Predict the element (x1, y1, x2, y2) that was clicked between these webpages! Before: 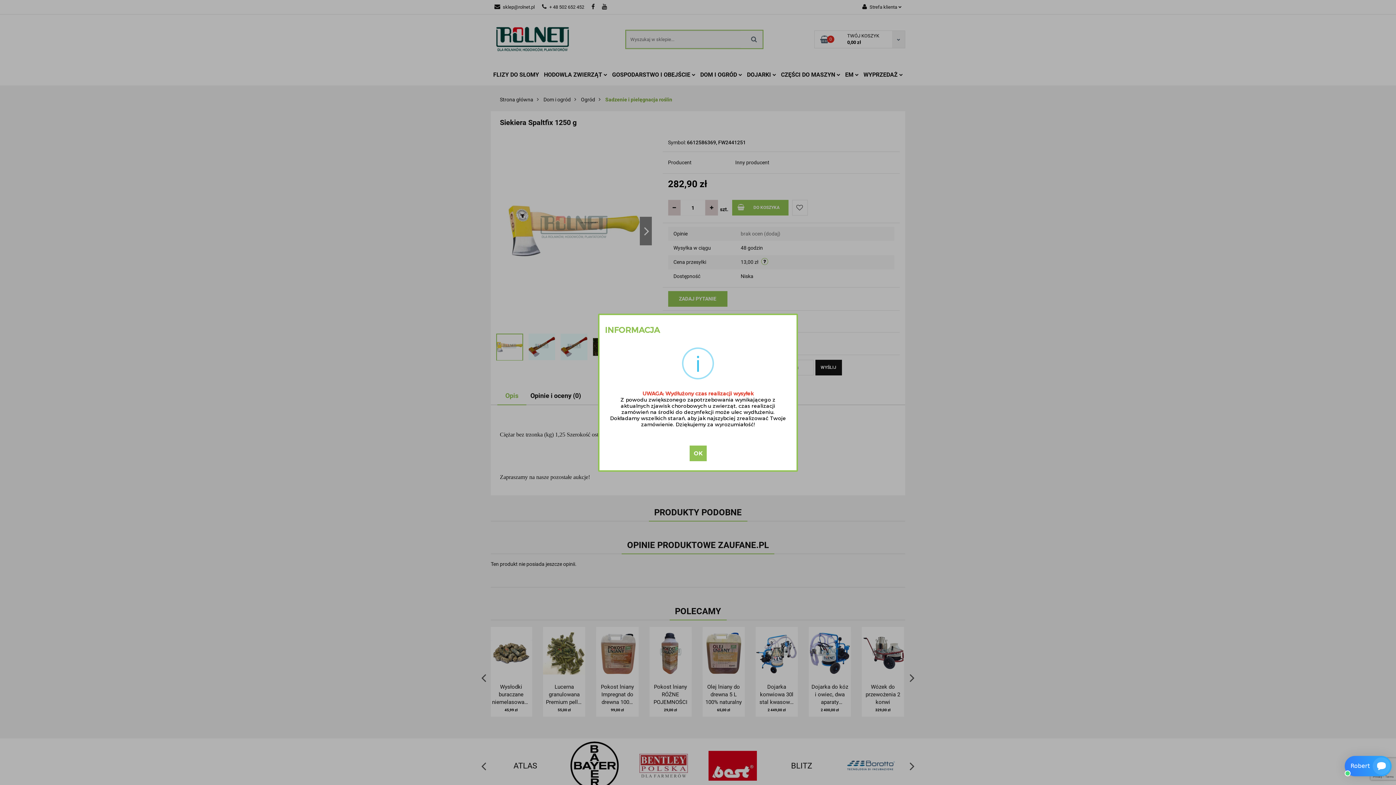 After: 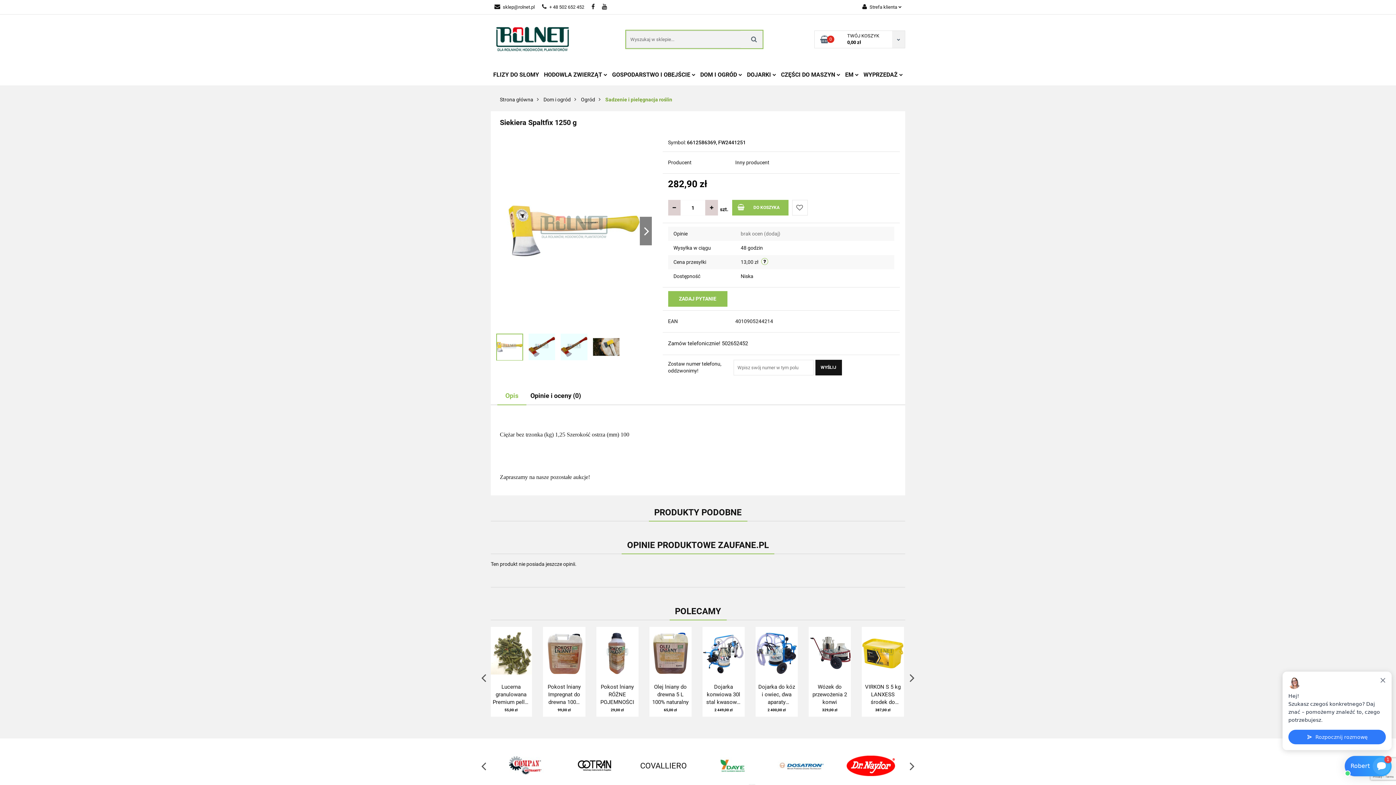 Action: bbox: (689, 445, 706, 461) label: OK